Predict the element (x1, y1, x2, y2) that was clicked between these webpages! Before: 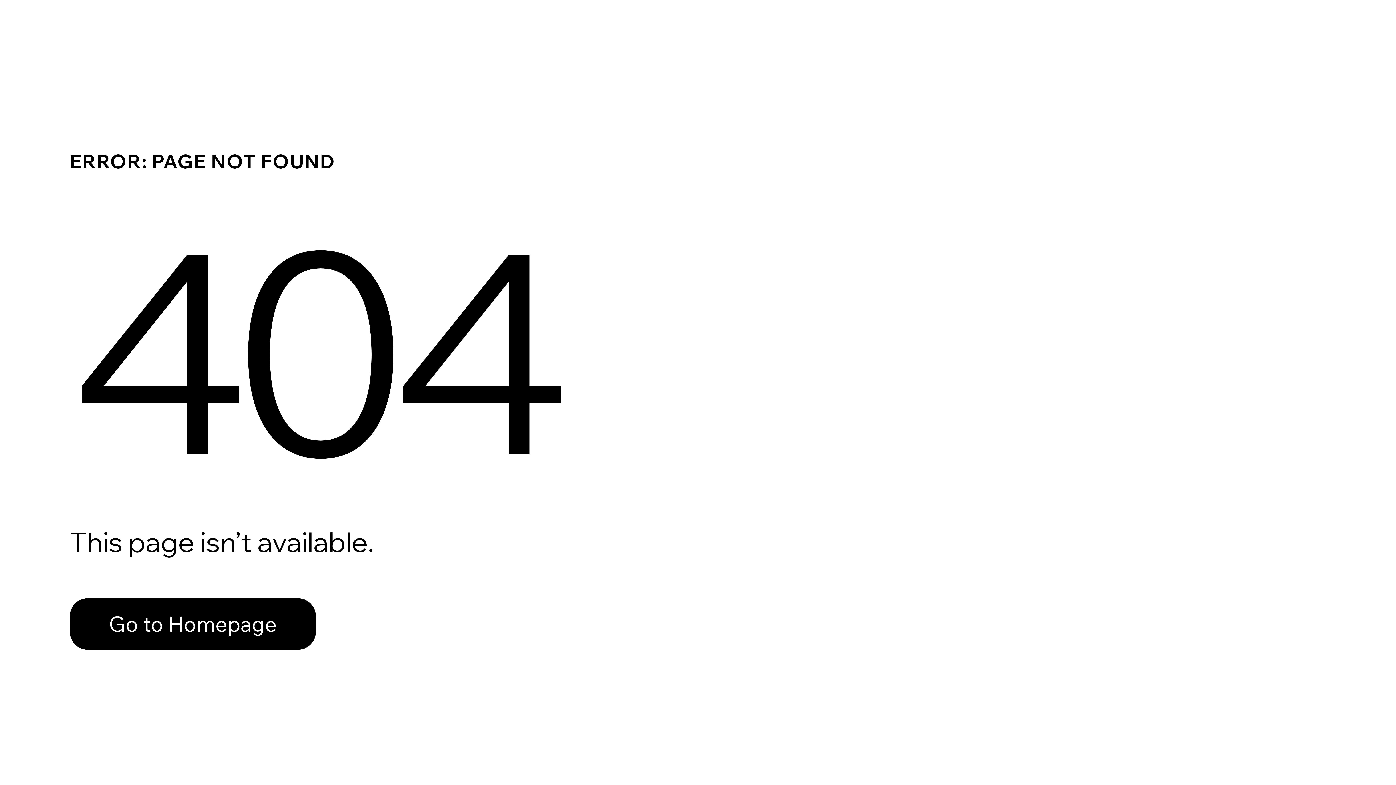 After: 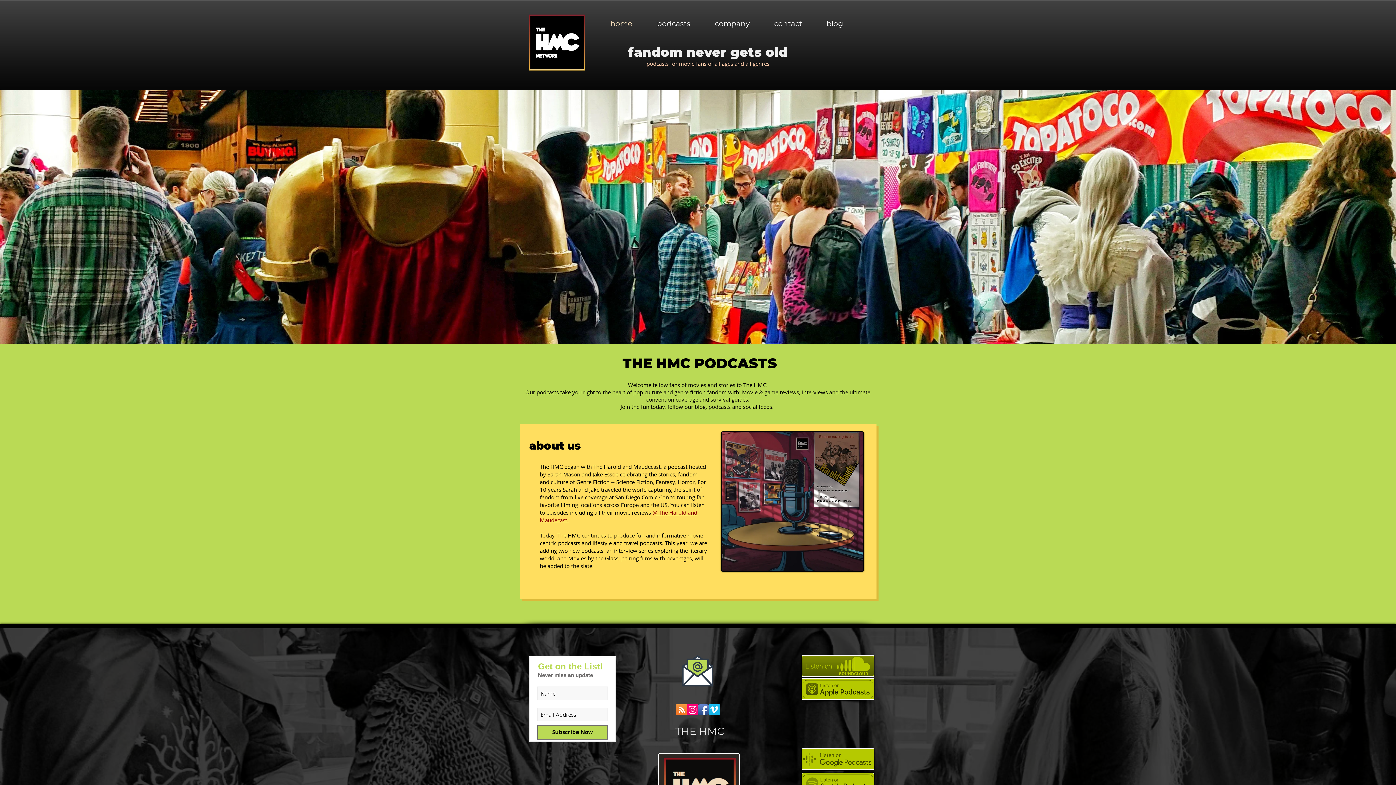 Action: bbox: (69, 582, 768, 659) label: Go to Homepage